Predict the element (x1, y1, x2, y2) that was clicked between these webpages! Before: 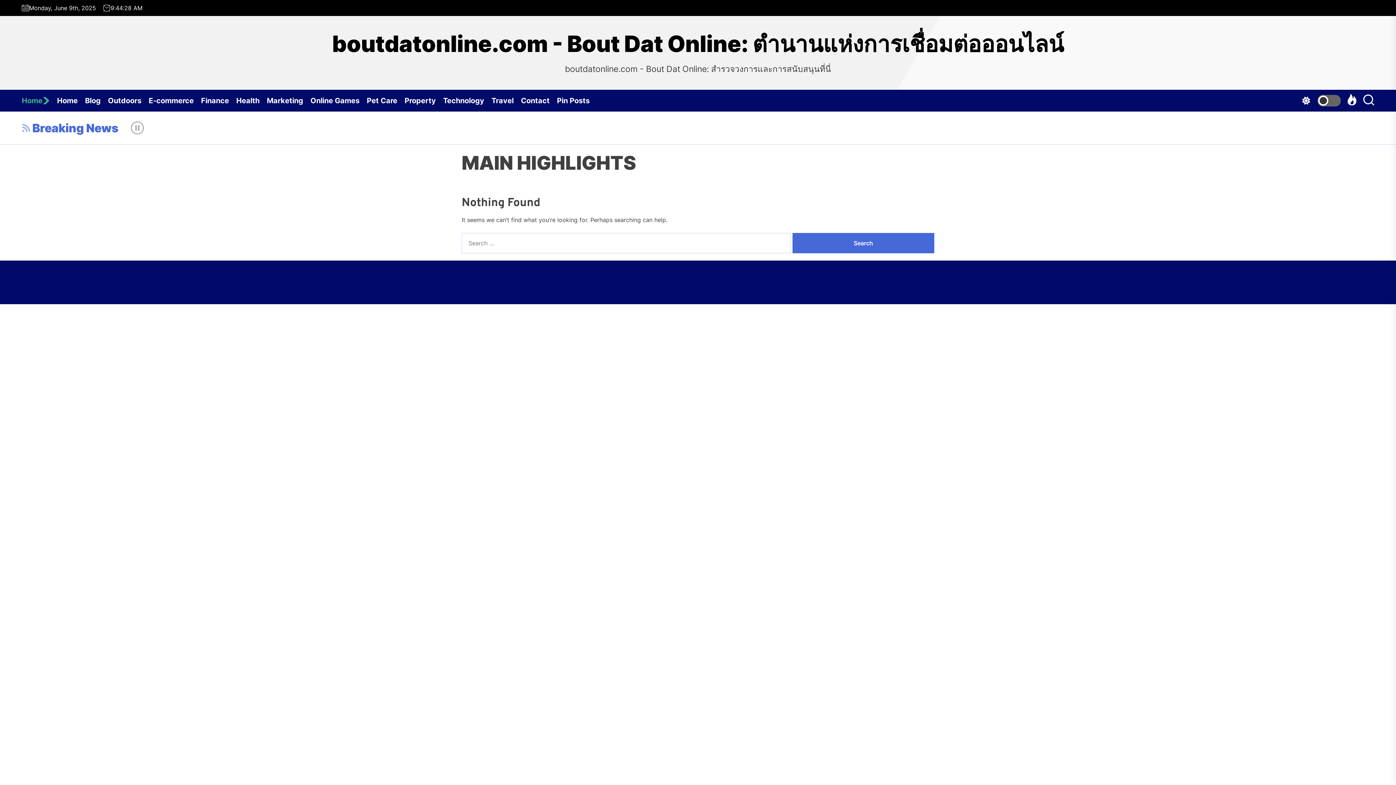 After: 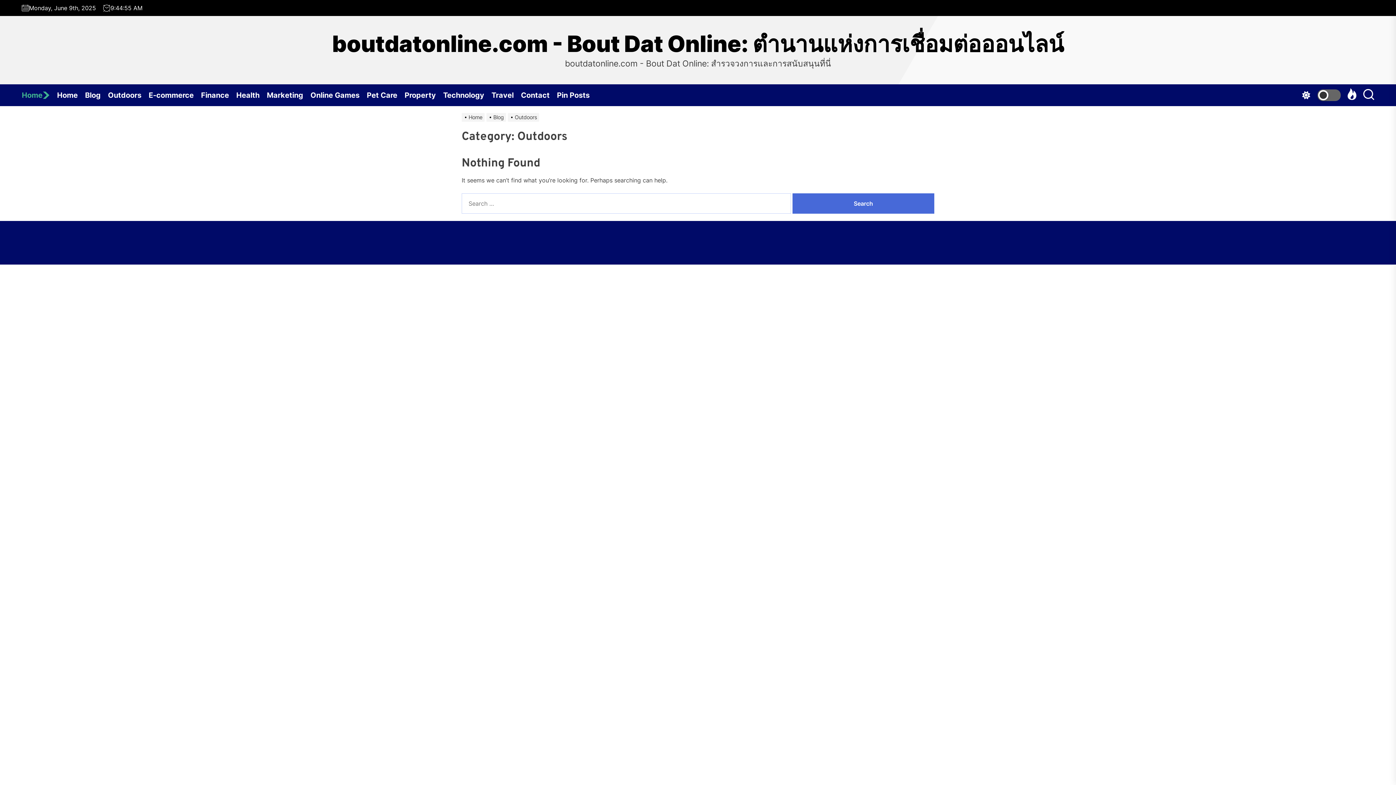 Action: bbox: (108, 89, 148, 111) label: Outdoors